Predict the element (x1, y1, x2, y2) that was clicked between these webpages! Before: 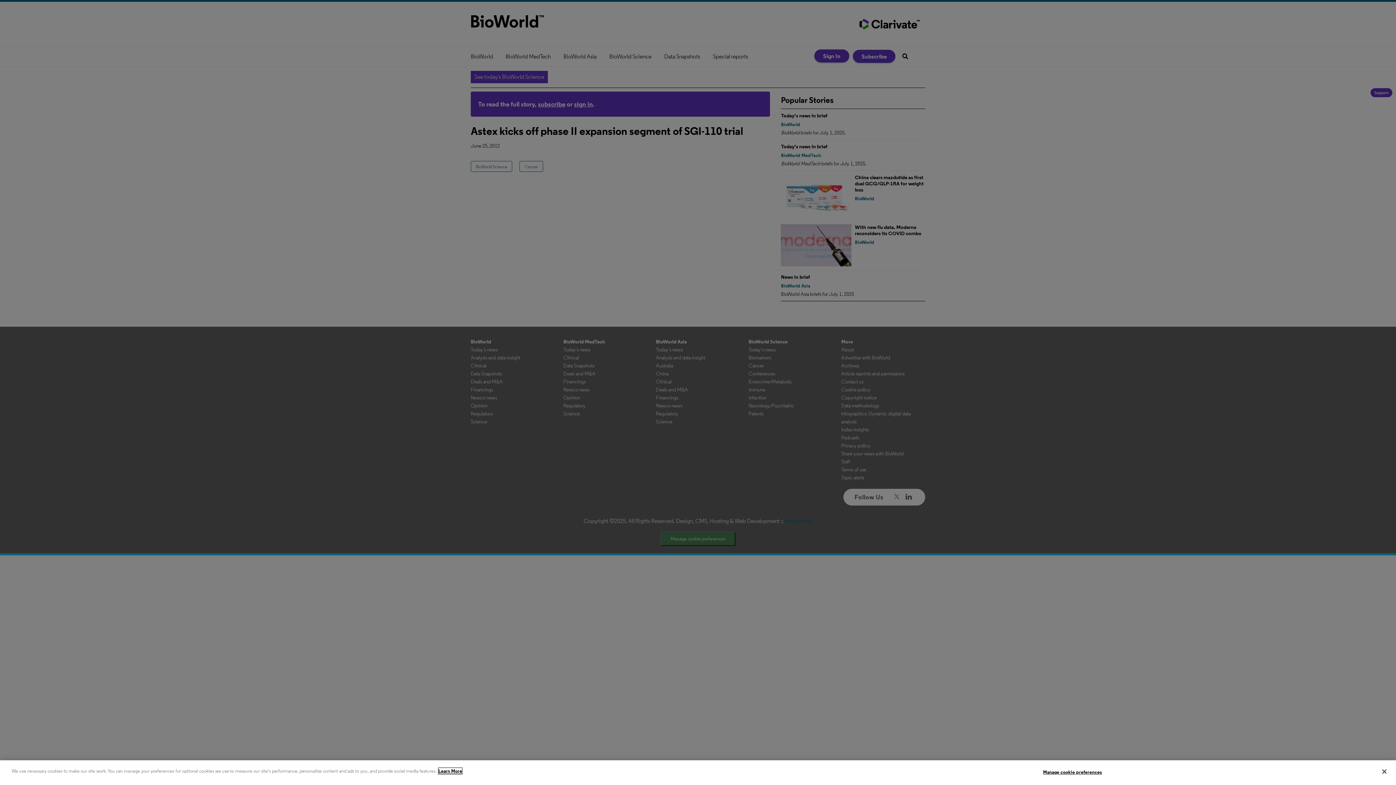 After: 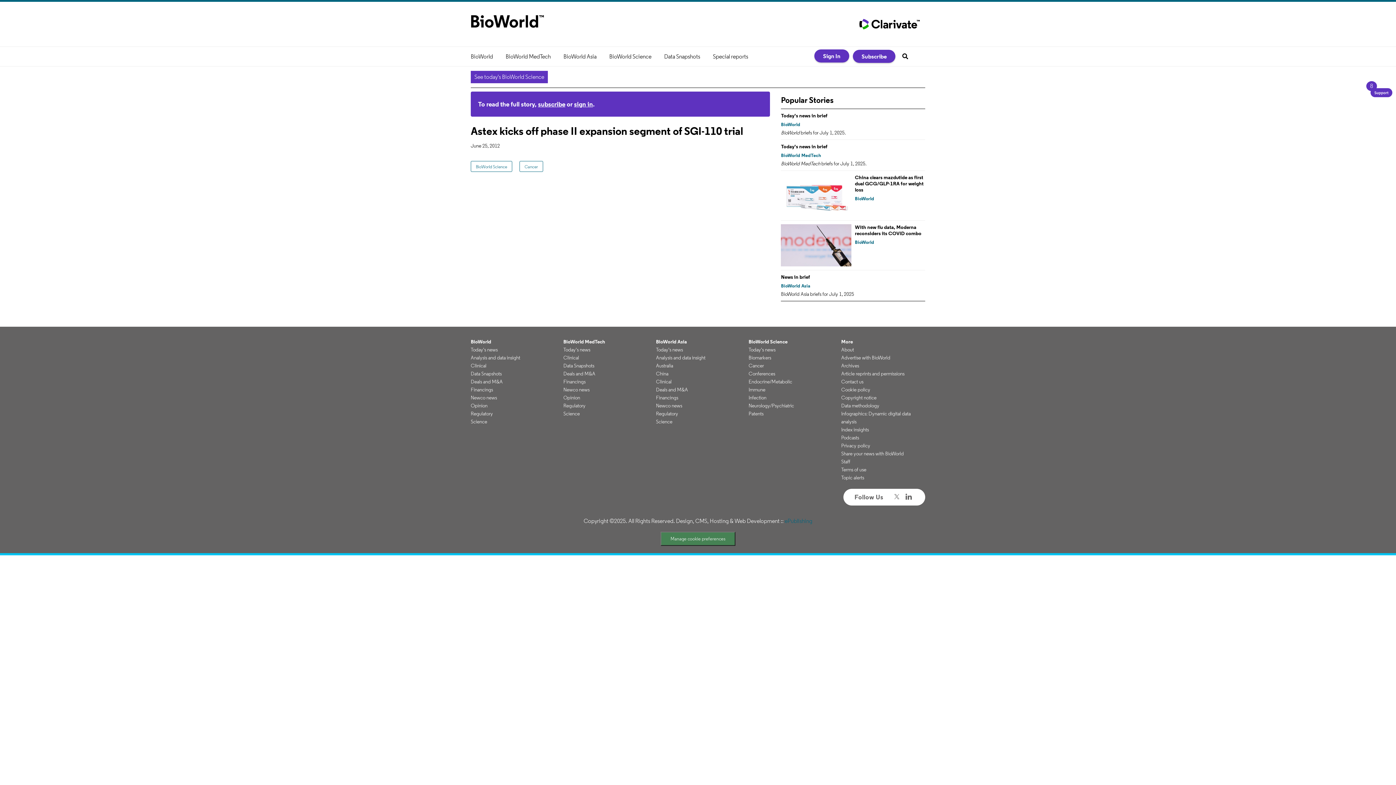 Action: bbox: (1376, 764, 1392, 780) label: Close